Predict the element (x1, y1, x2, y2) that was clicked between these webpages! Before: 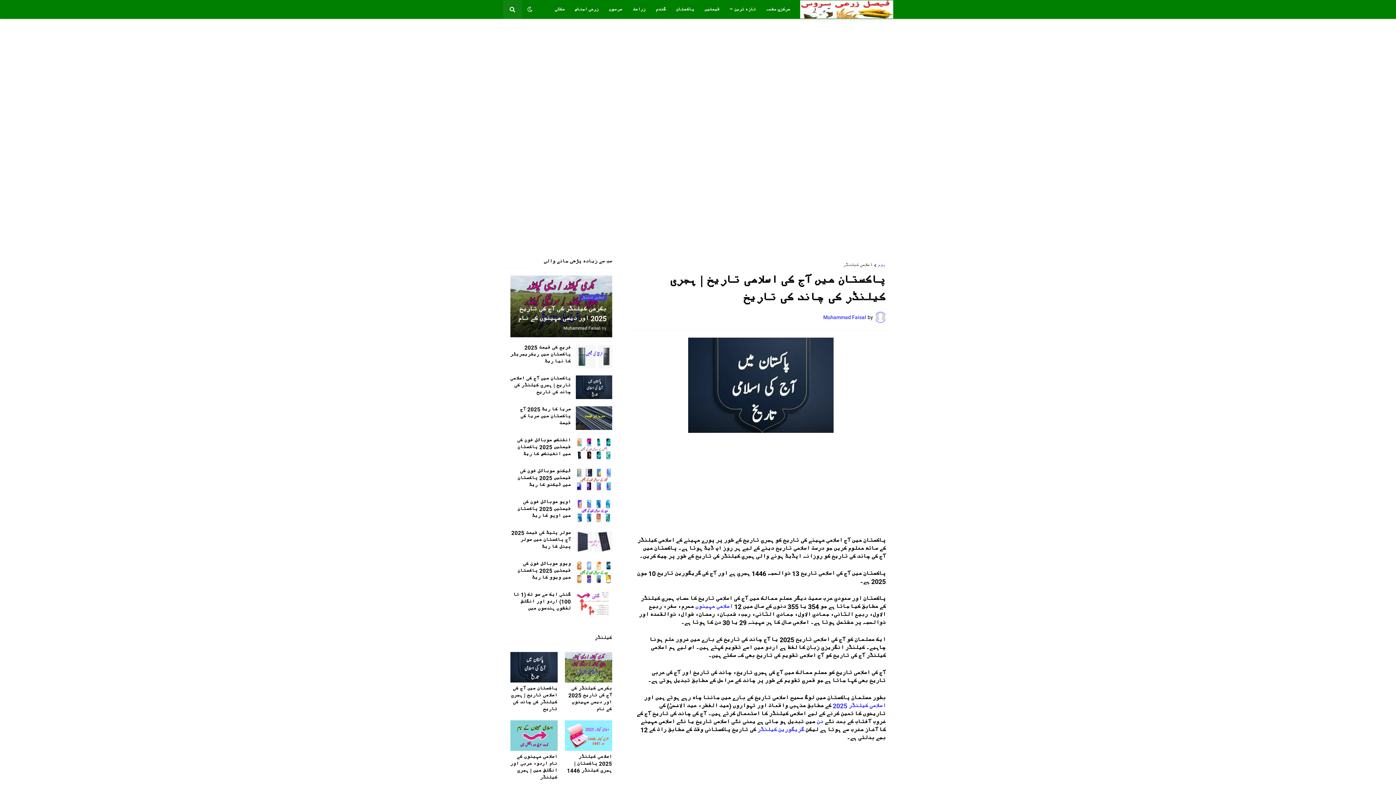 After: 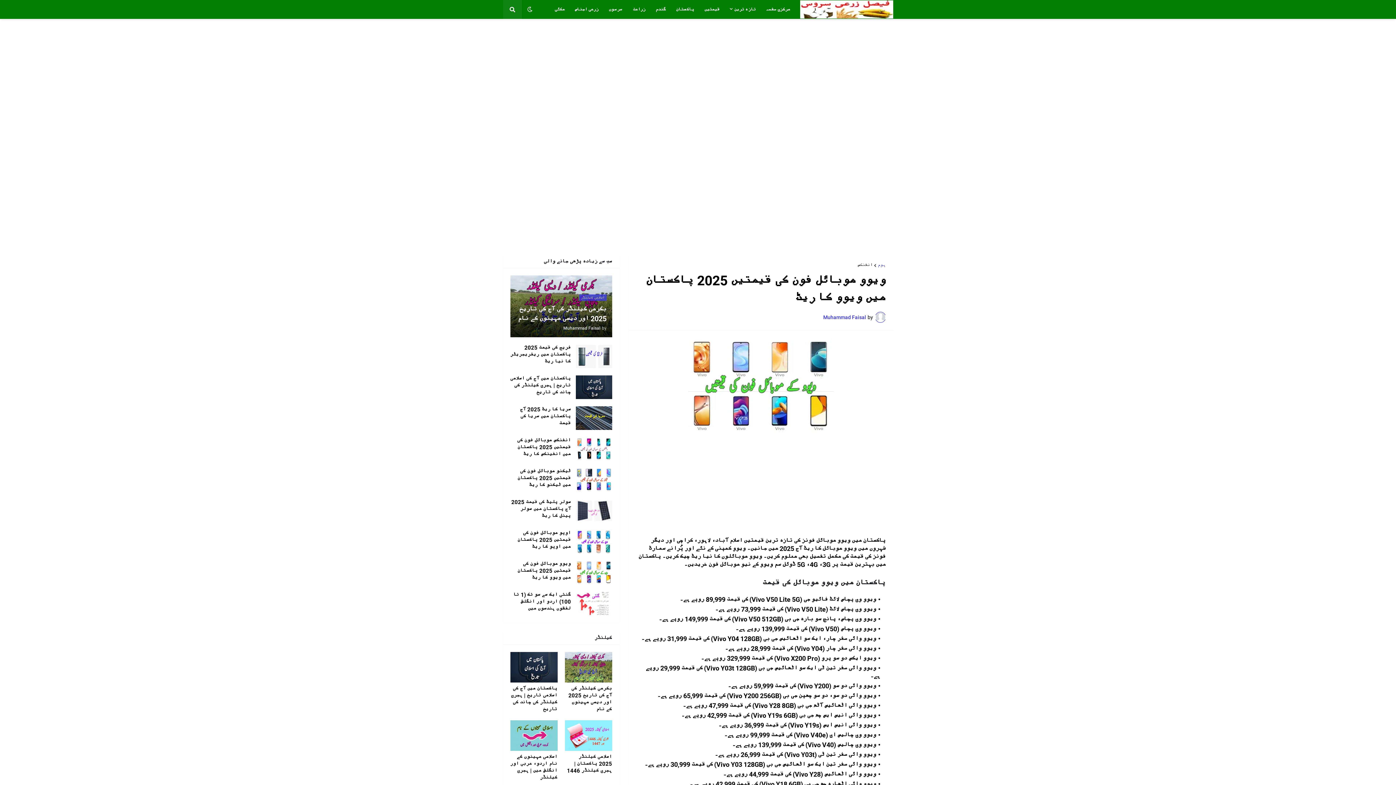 Action: label: ویوو موبائل فون کی قیمتیں 2025 پاکستان میں ویوو کا ریٹ bbox: (510, 561, 571, 581)